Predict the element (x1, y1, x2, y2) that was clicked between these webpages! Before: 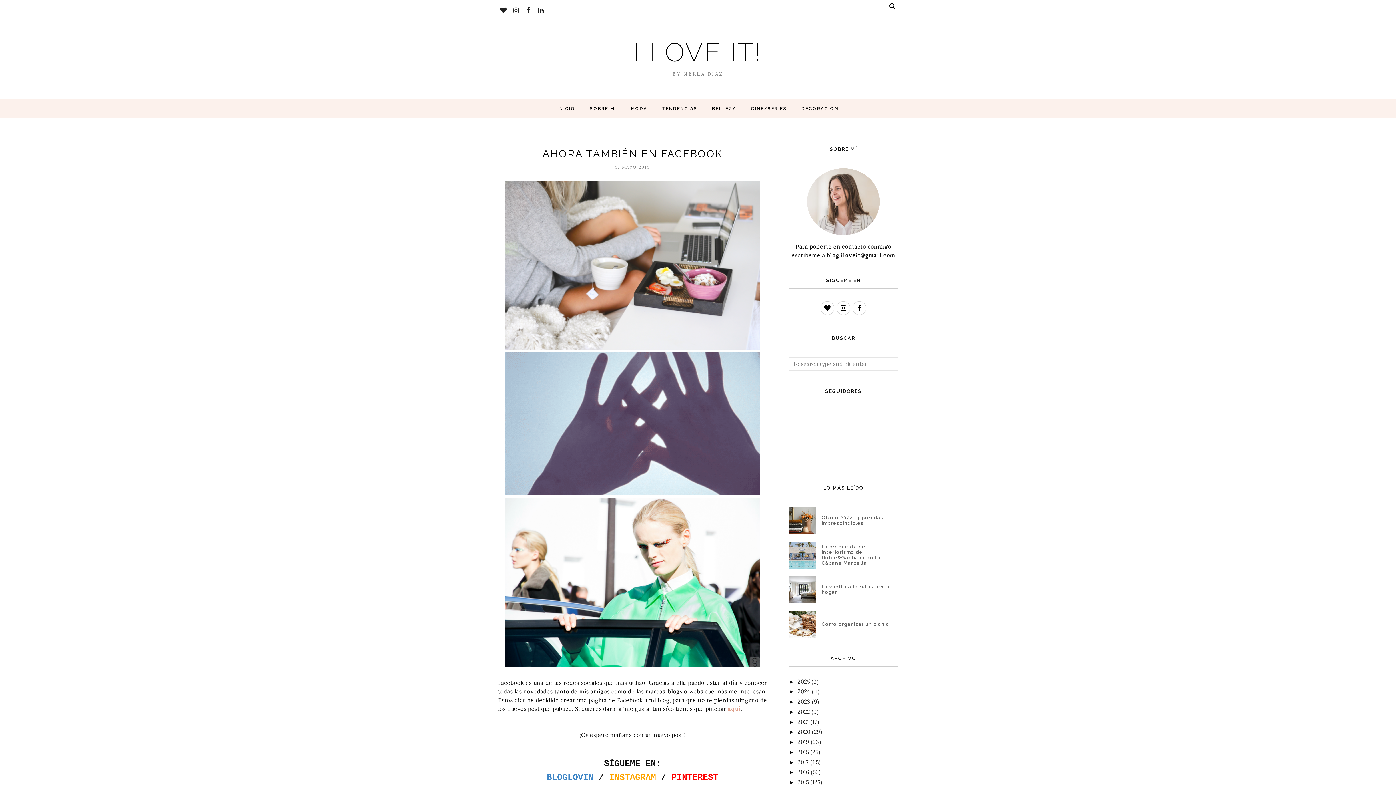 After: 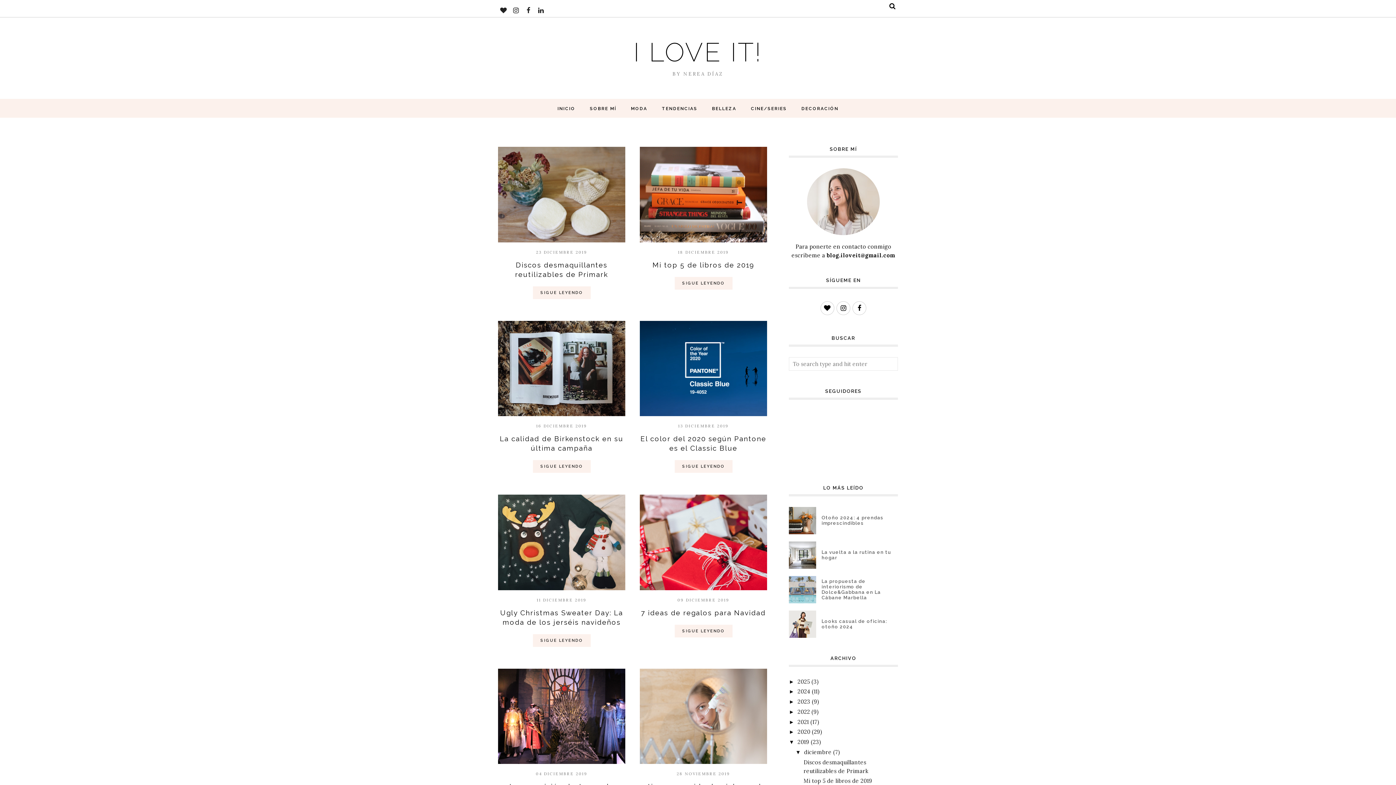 Action: bbox: (797, 738, 809, 745) label: 2019